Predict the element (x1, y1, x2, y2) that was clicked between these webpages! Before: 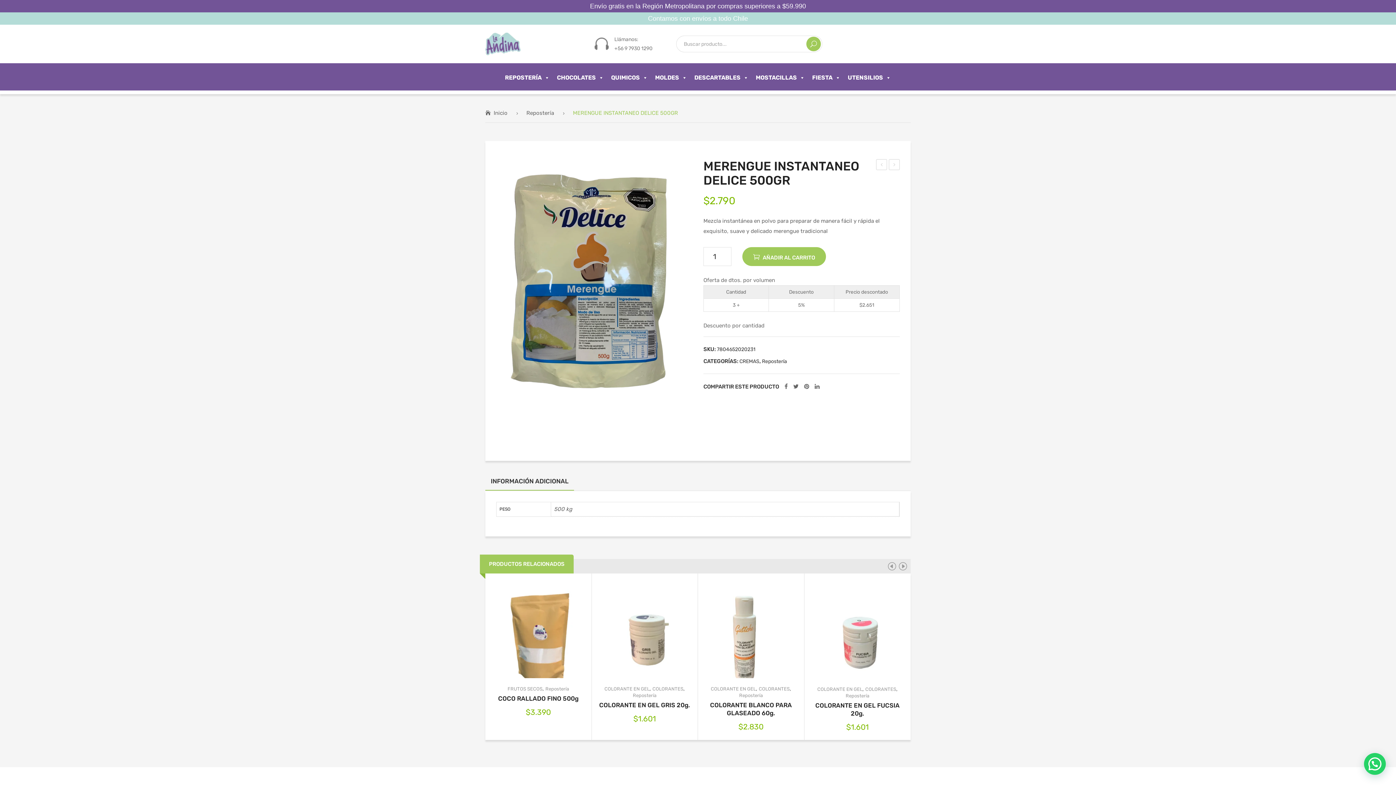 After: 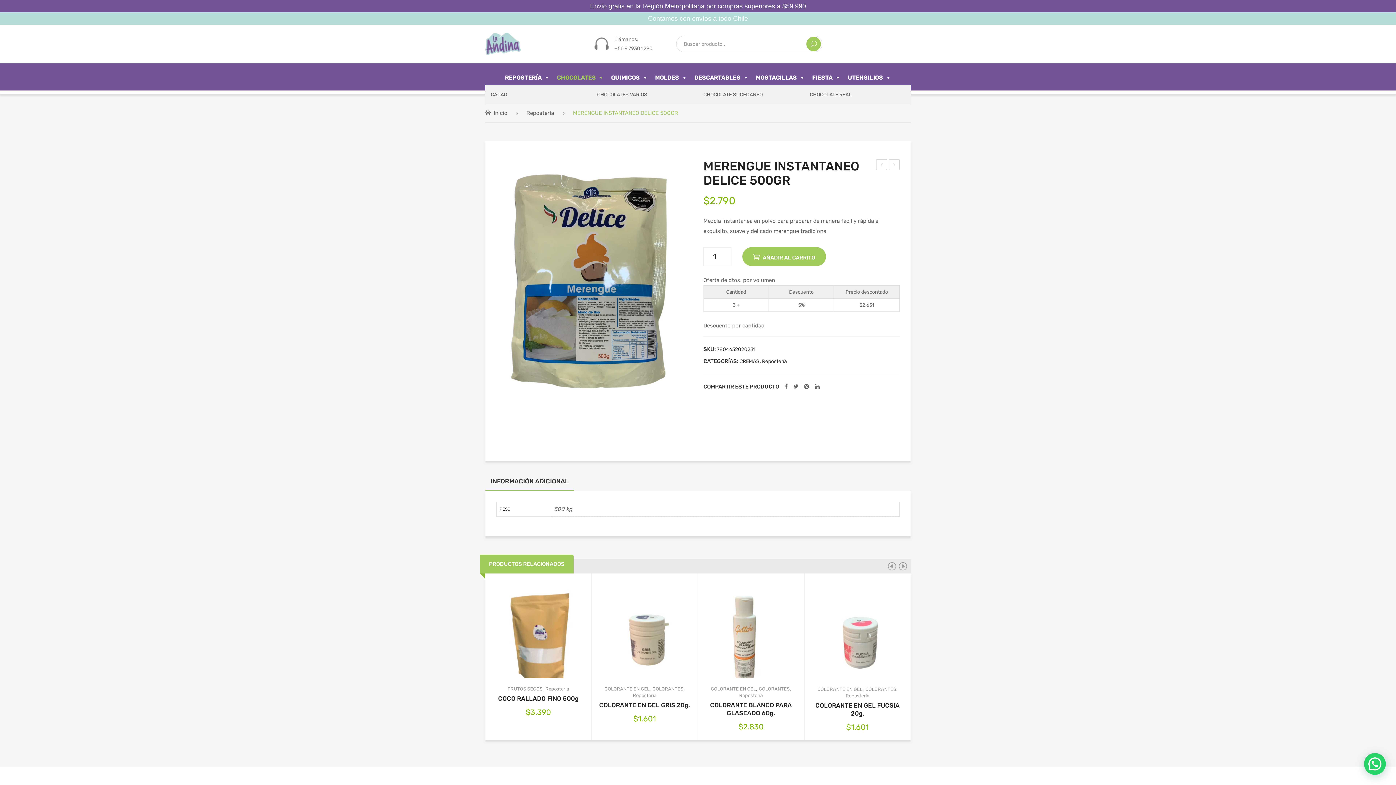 Action: label: CHOCOLATES bbox: (553, 70, 607, 85)